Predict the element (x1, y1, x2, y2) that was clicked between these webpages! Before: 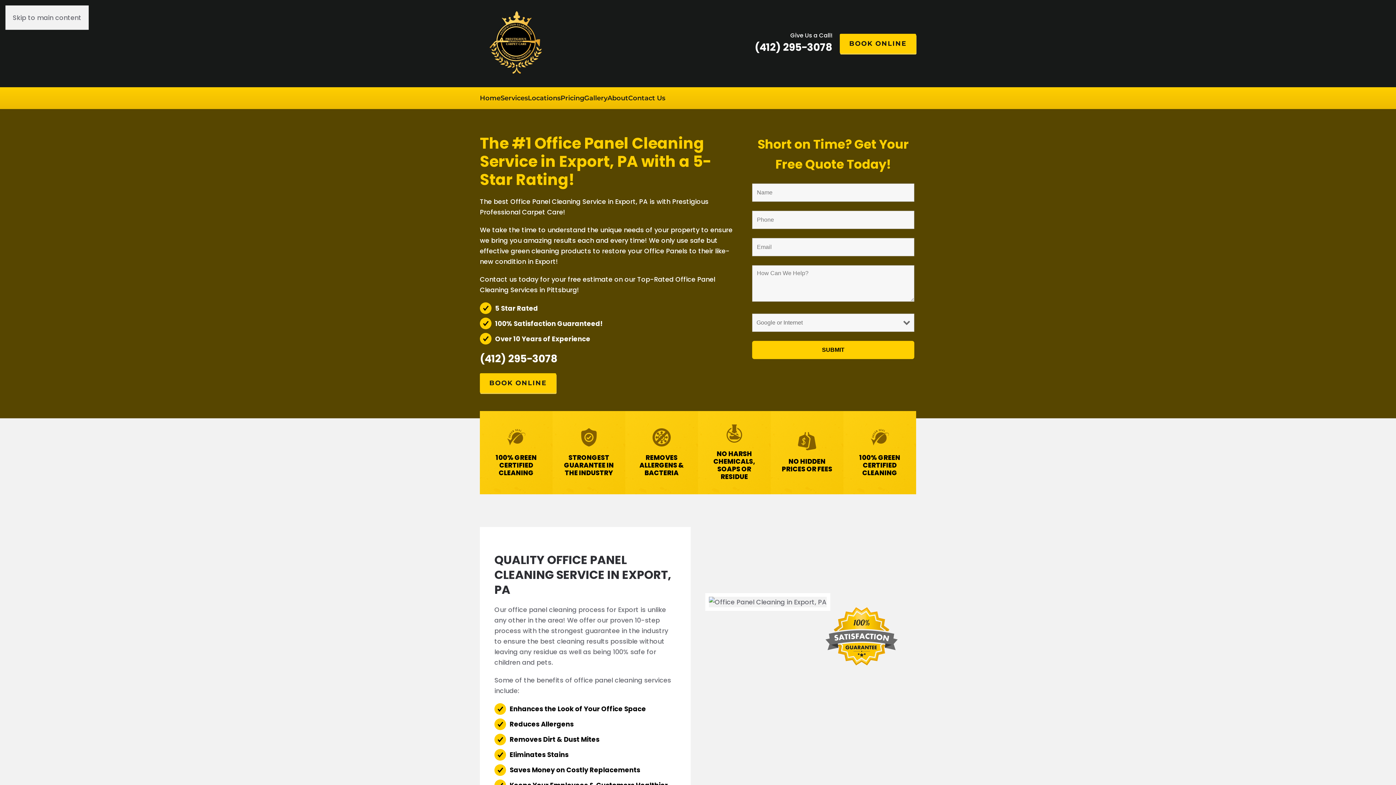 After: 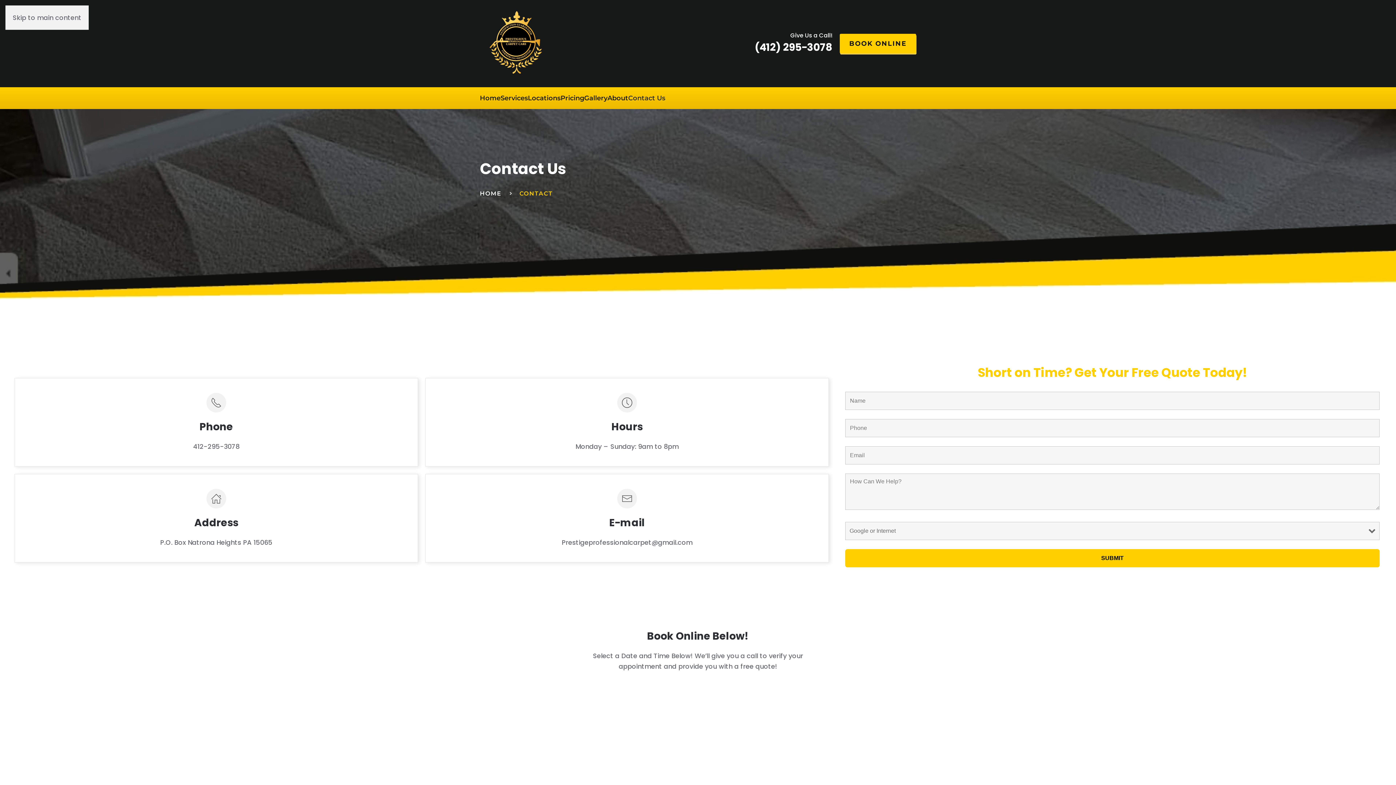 Action: label: BOOK ONLINE bbox: (840, 33, 916, 53)